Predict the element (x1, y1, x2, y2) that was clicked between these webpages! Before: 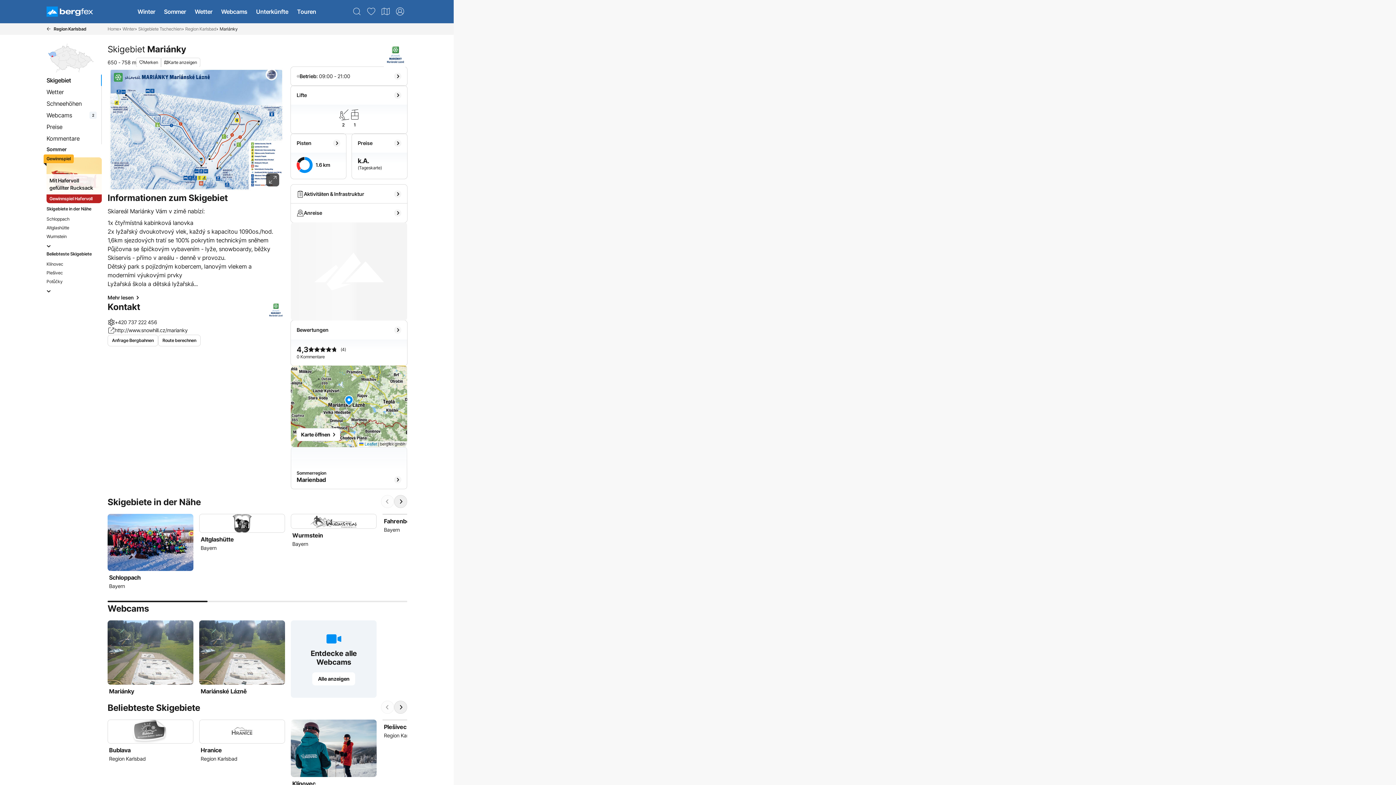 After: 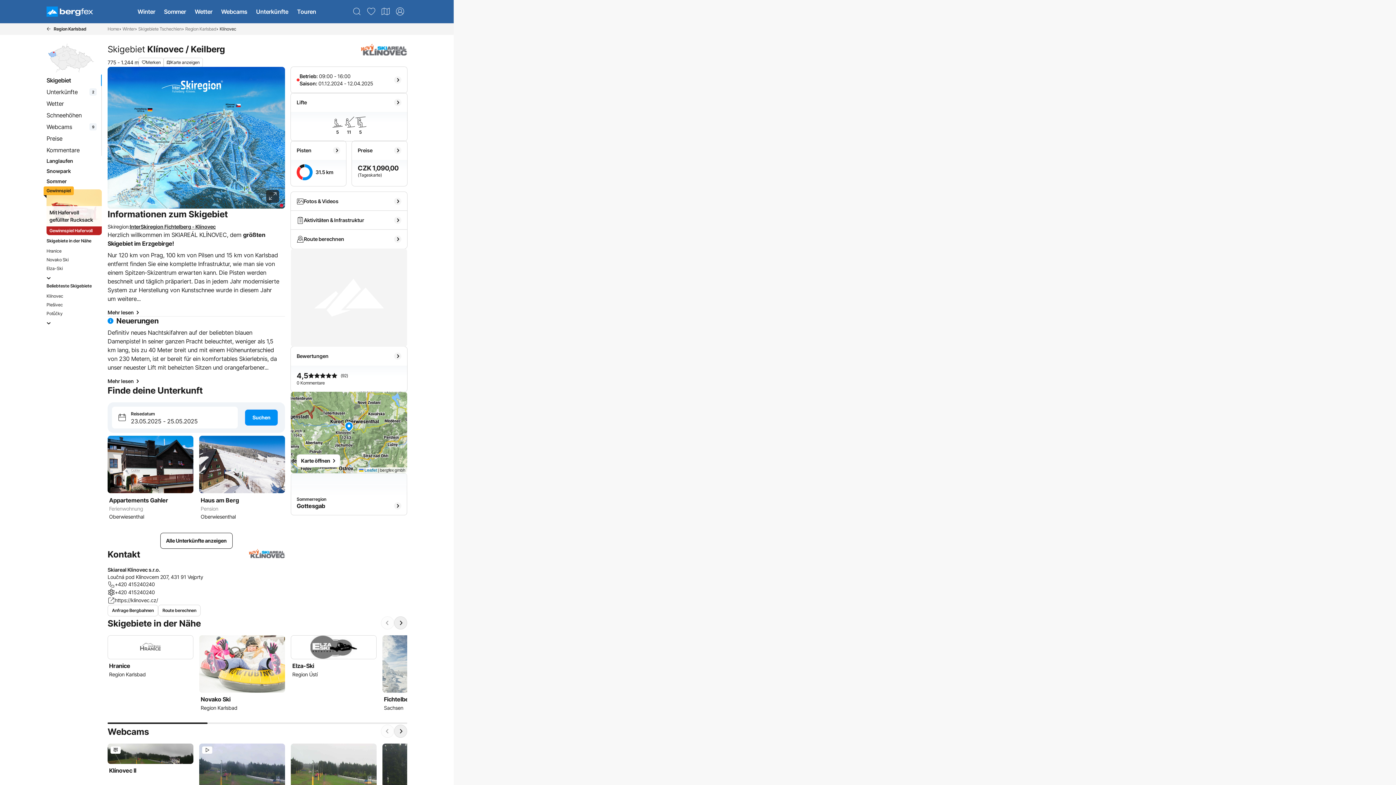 Action: label: Klínovec bbox: (46, 261, 96, 267)